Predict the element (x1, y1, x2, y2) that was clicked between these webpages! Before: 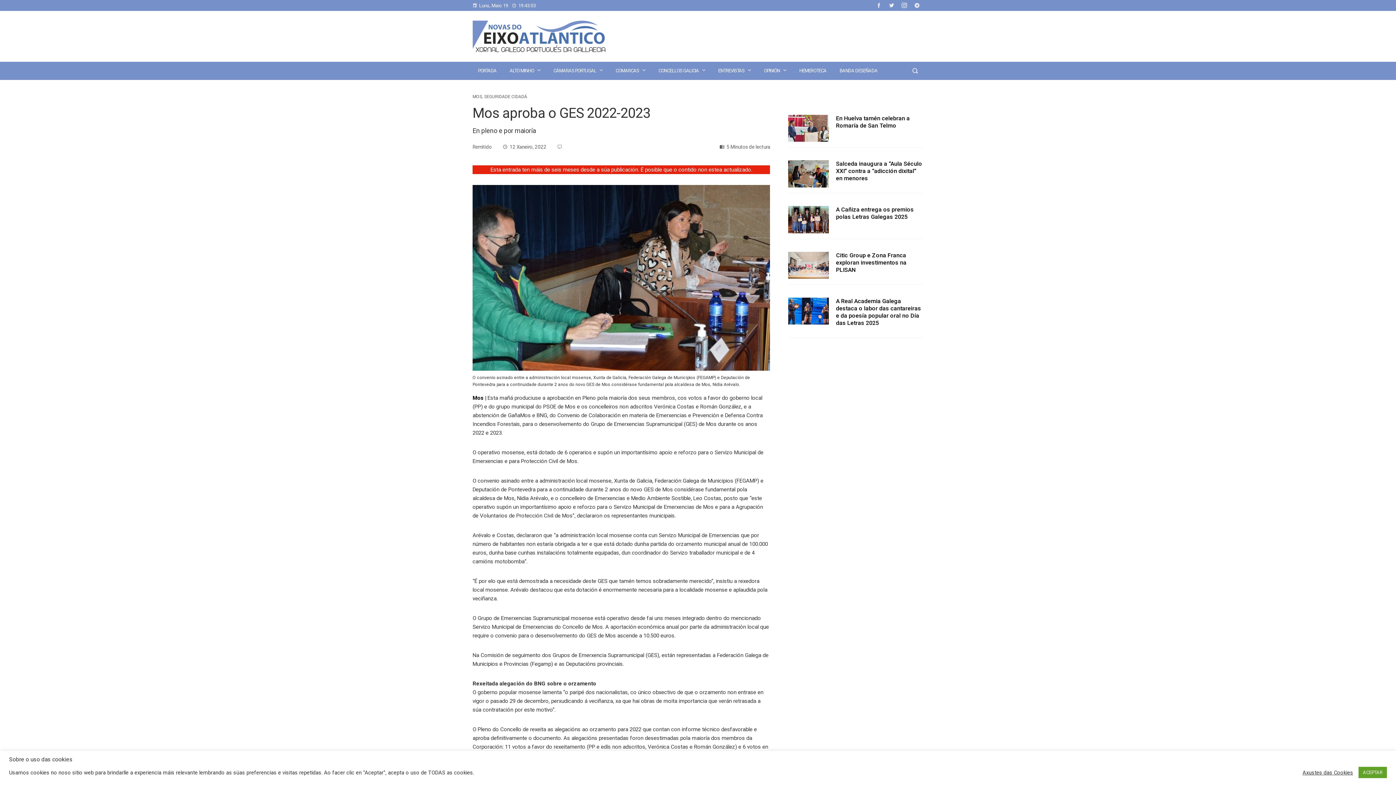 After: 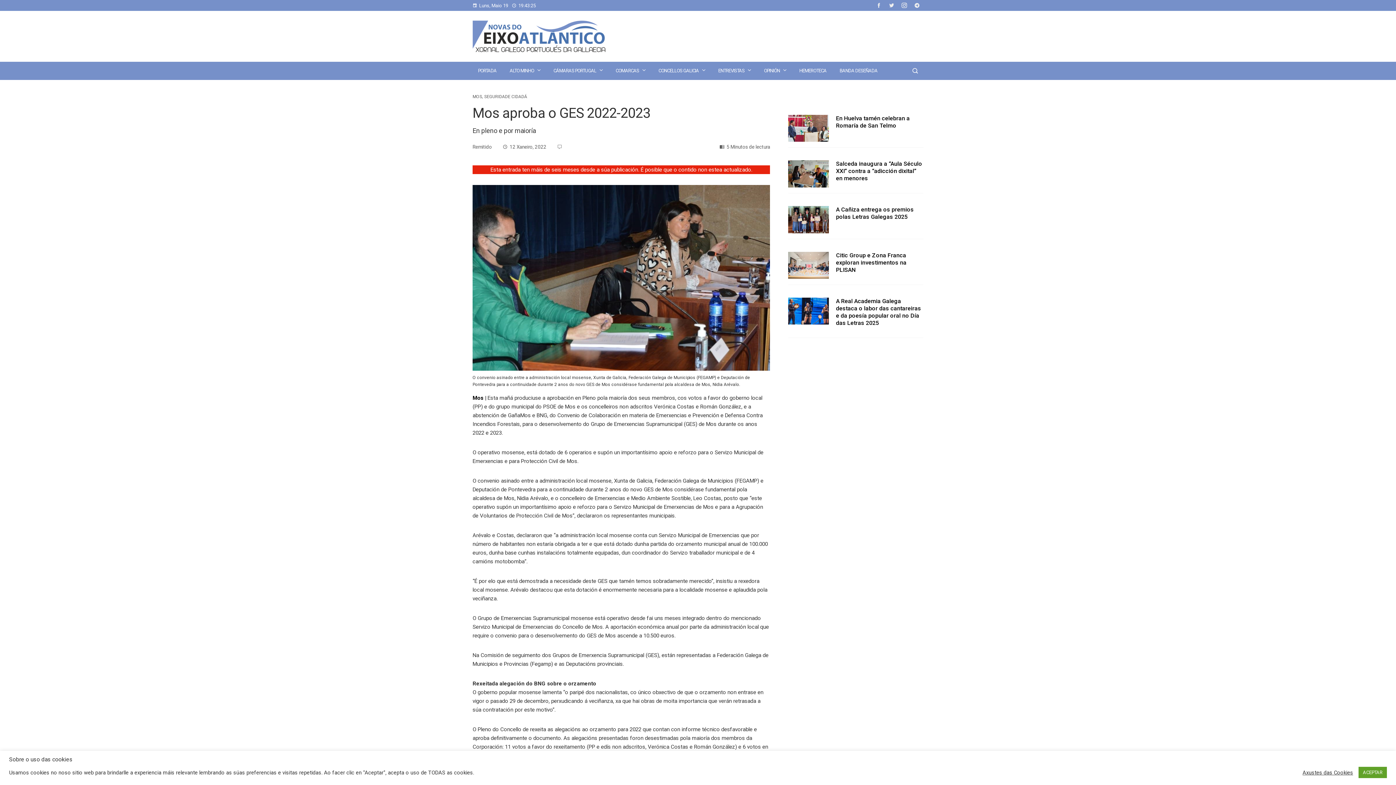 Action: bbox: (898, 0, 910, 10)